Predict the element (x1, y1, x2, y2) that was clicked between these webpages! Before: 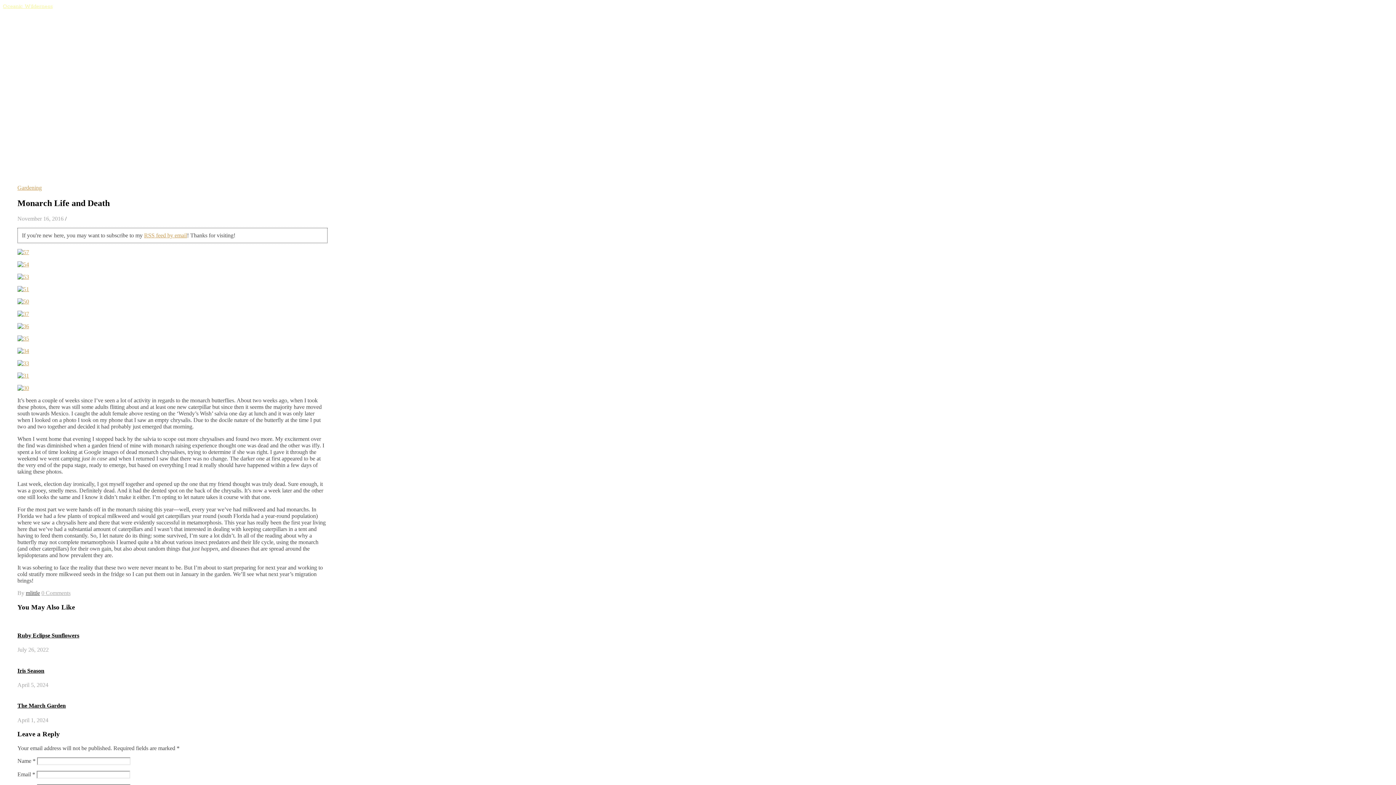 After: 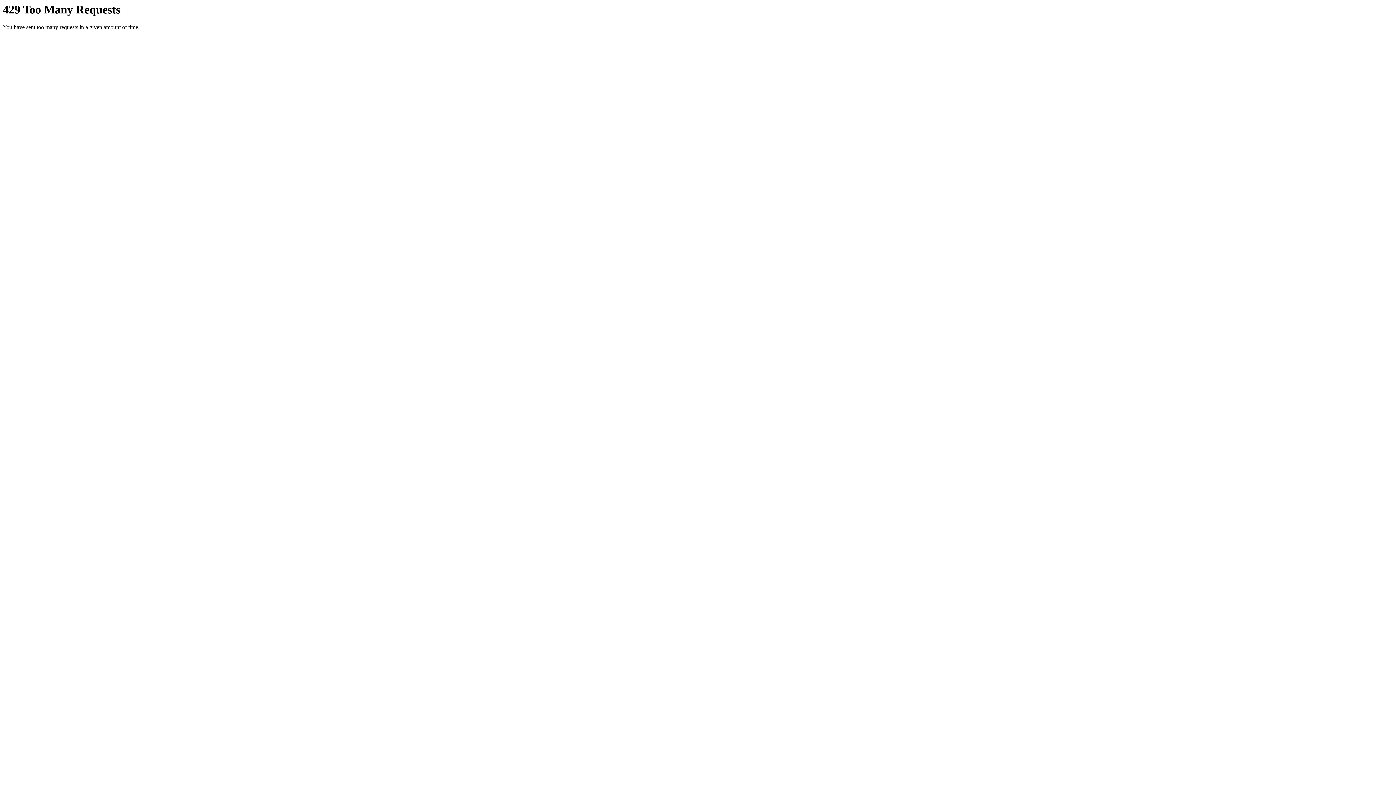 Action: bbox: (17, 385, 29, 391)